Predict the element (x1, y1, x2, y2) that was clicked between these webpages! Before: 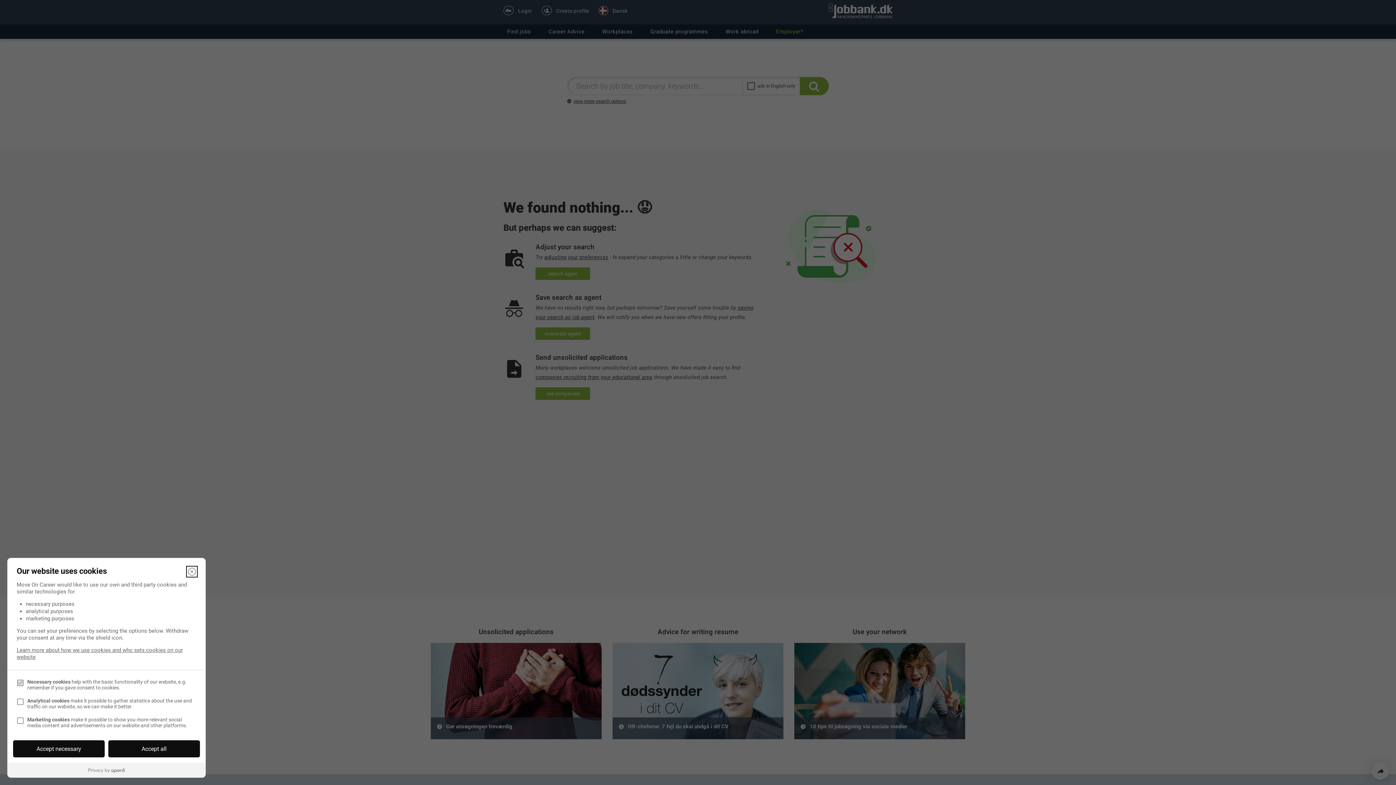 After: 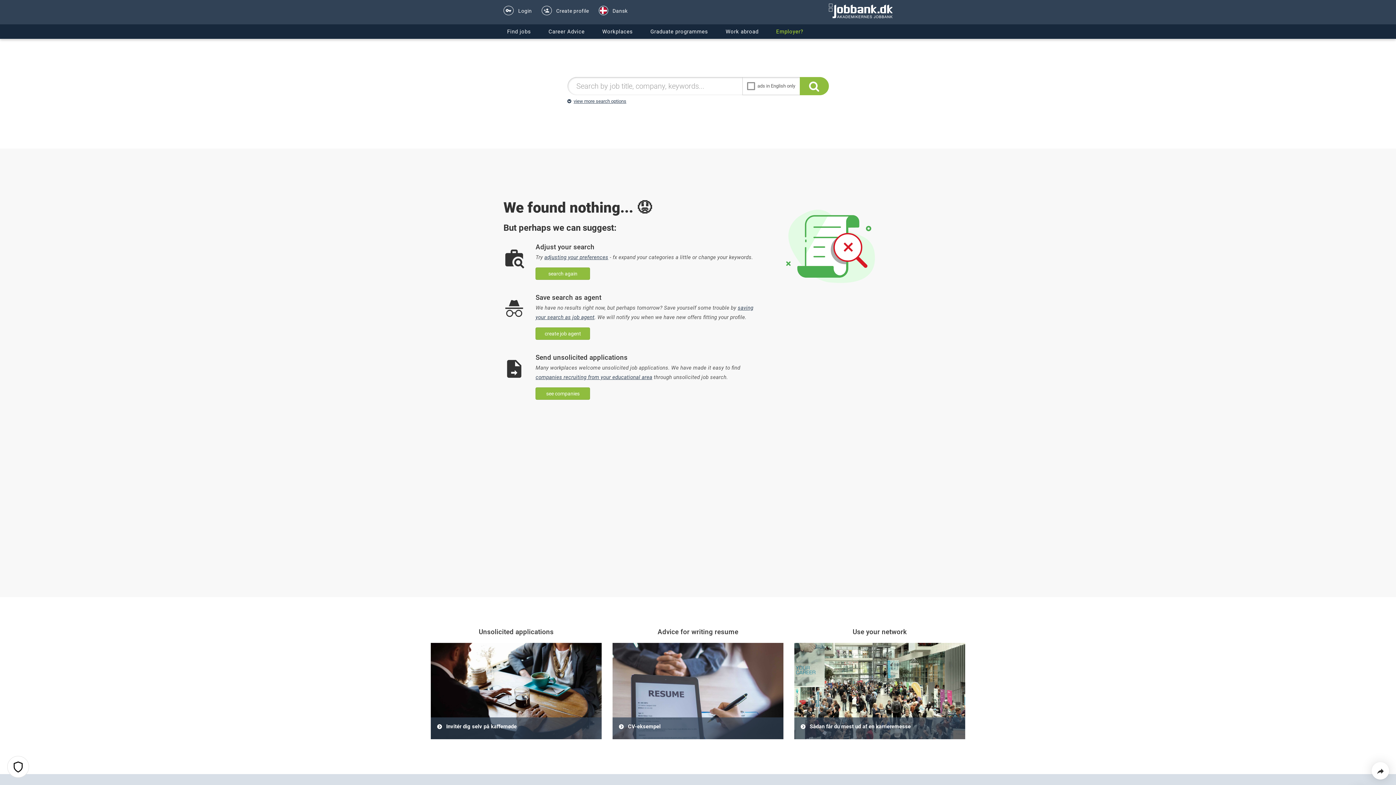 Action: label: Close bbox: (187, 567, 196, 576)